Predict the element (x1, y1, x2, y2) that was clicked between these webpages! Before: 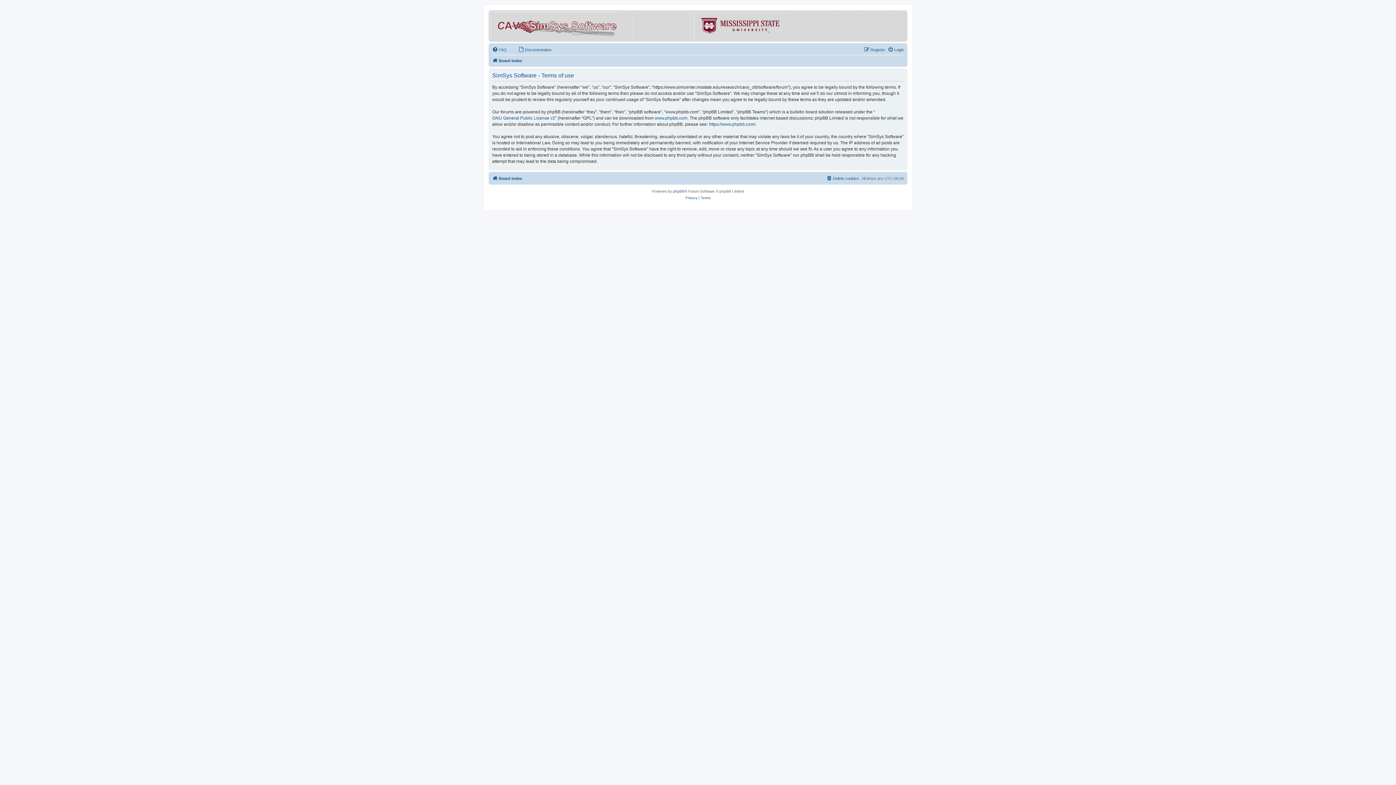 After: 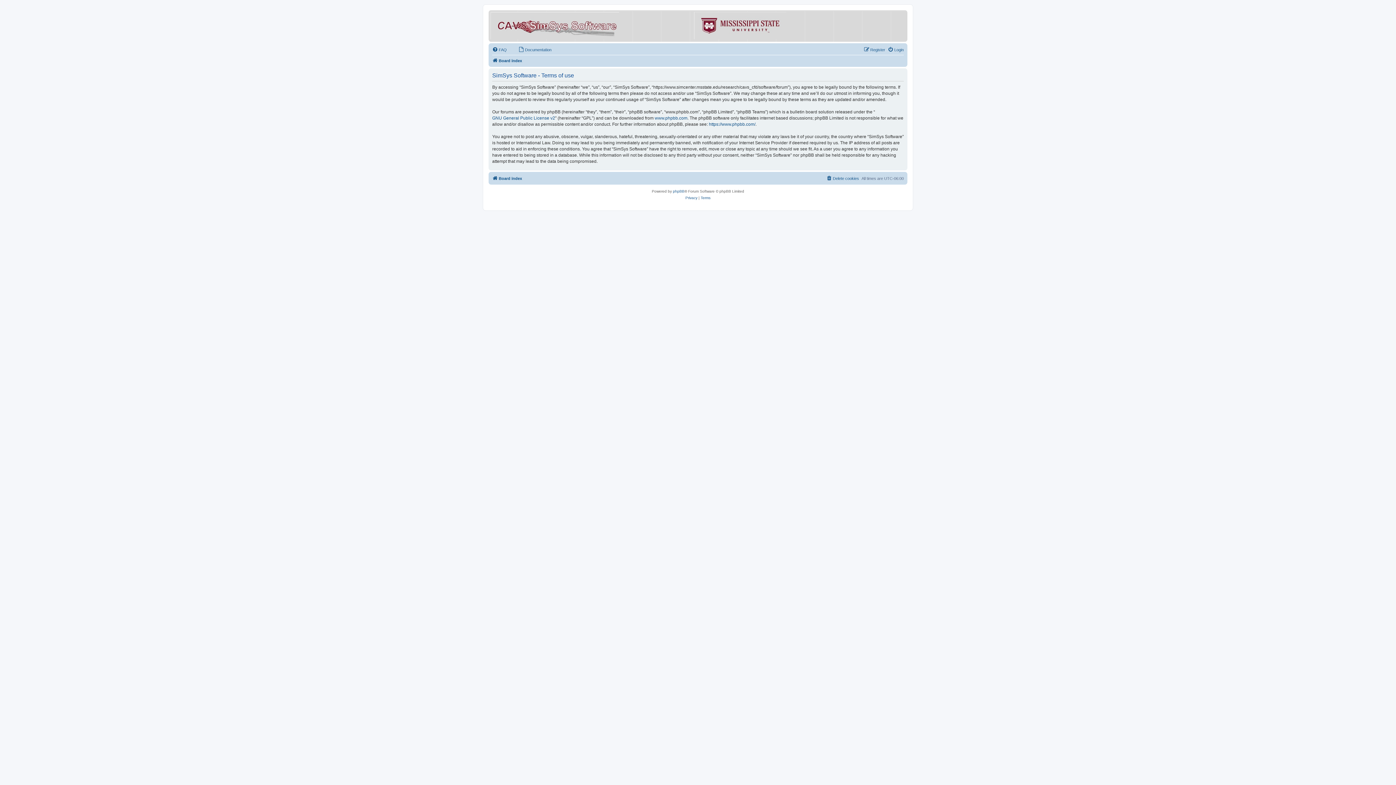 Action: bbox: (663, 12, 786, 39)